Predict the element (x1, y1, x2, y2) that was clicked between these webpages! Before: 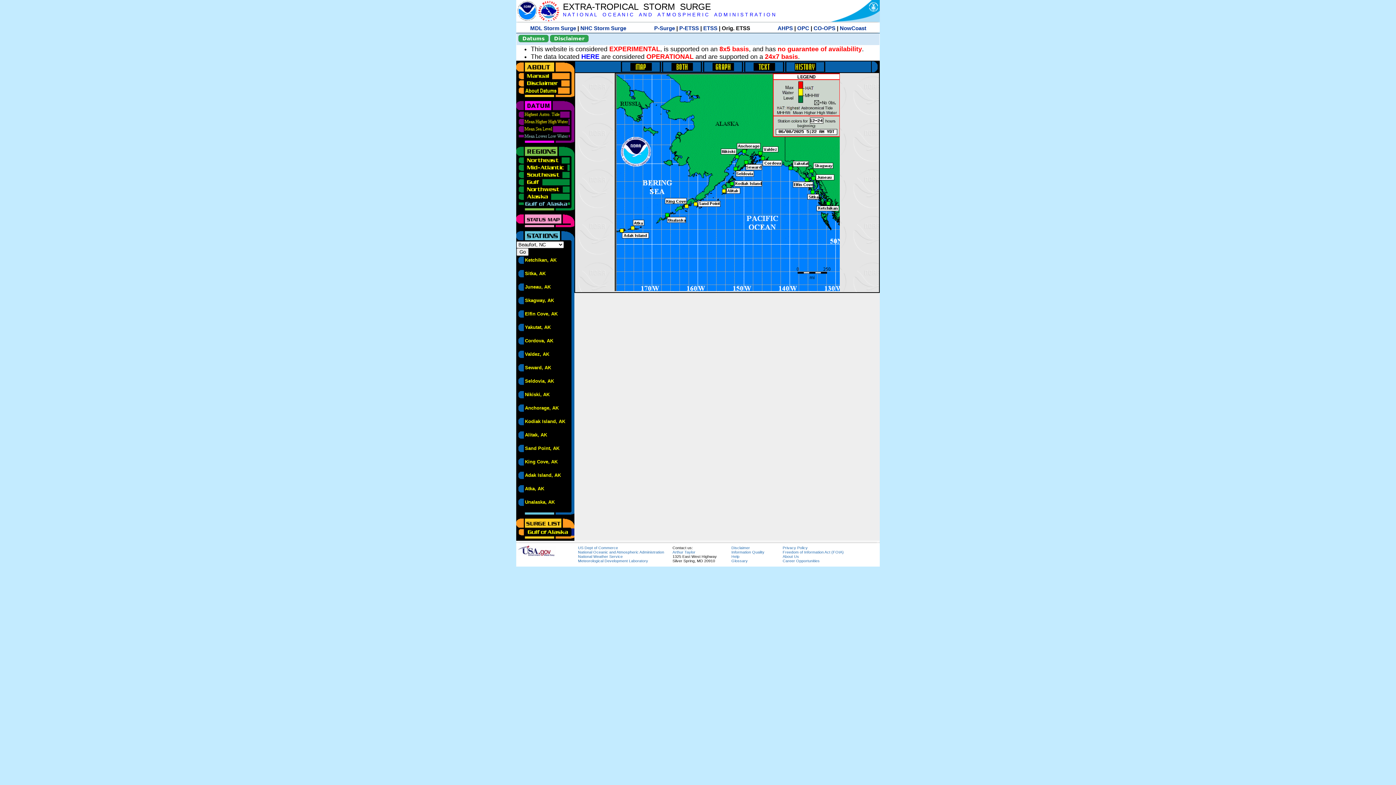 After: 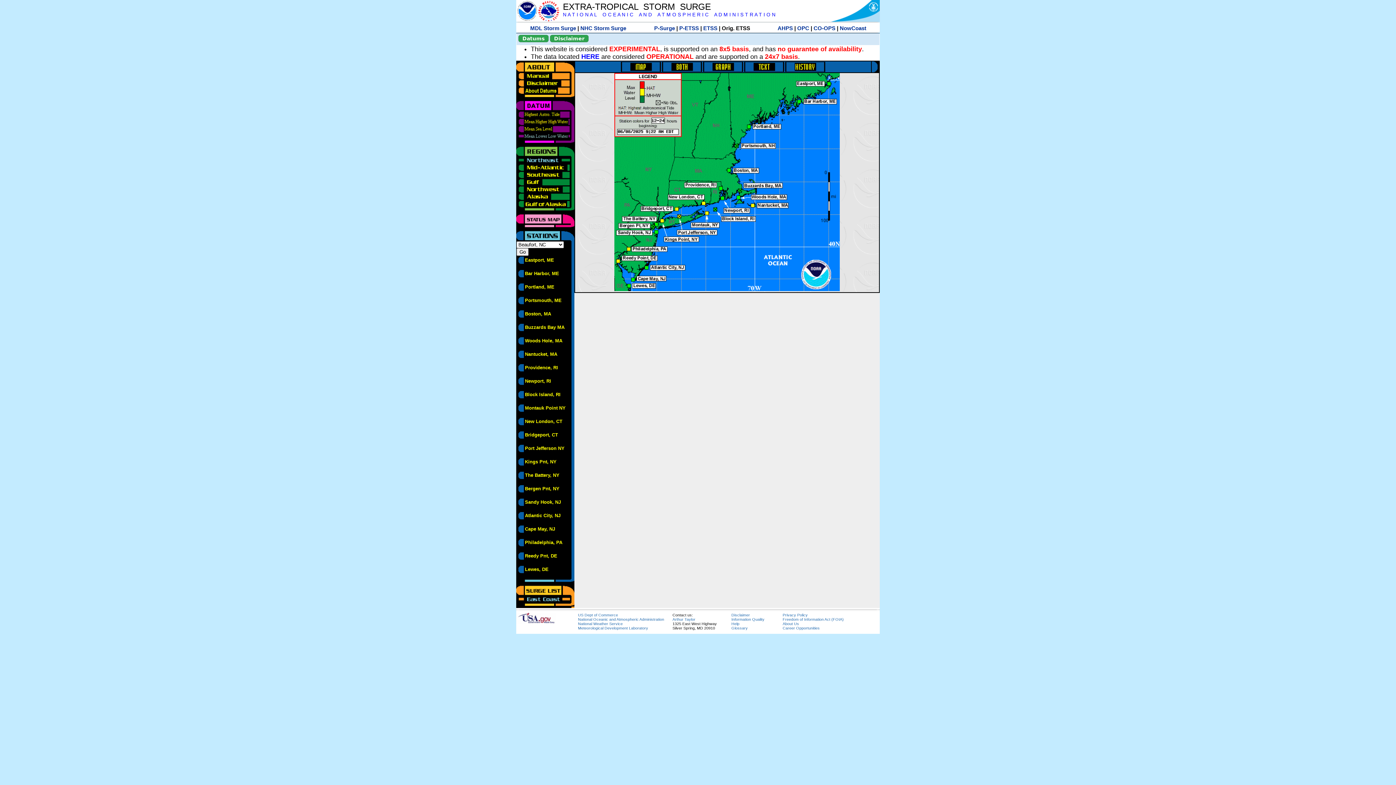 Action: bbox: (516, 156, 570, 161)